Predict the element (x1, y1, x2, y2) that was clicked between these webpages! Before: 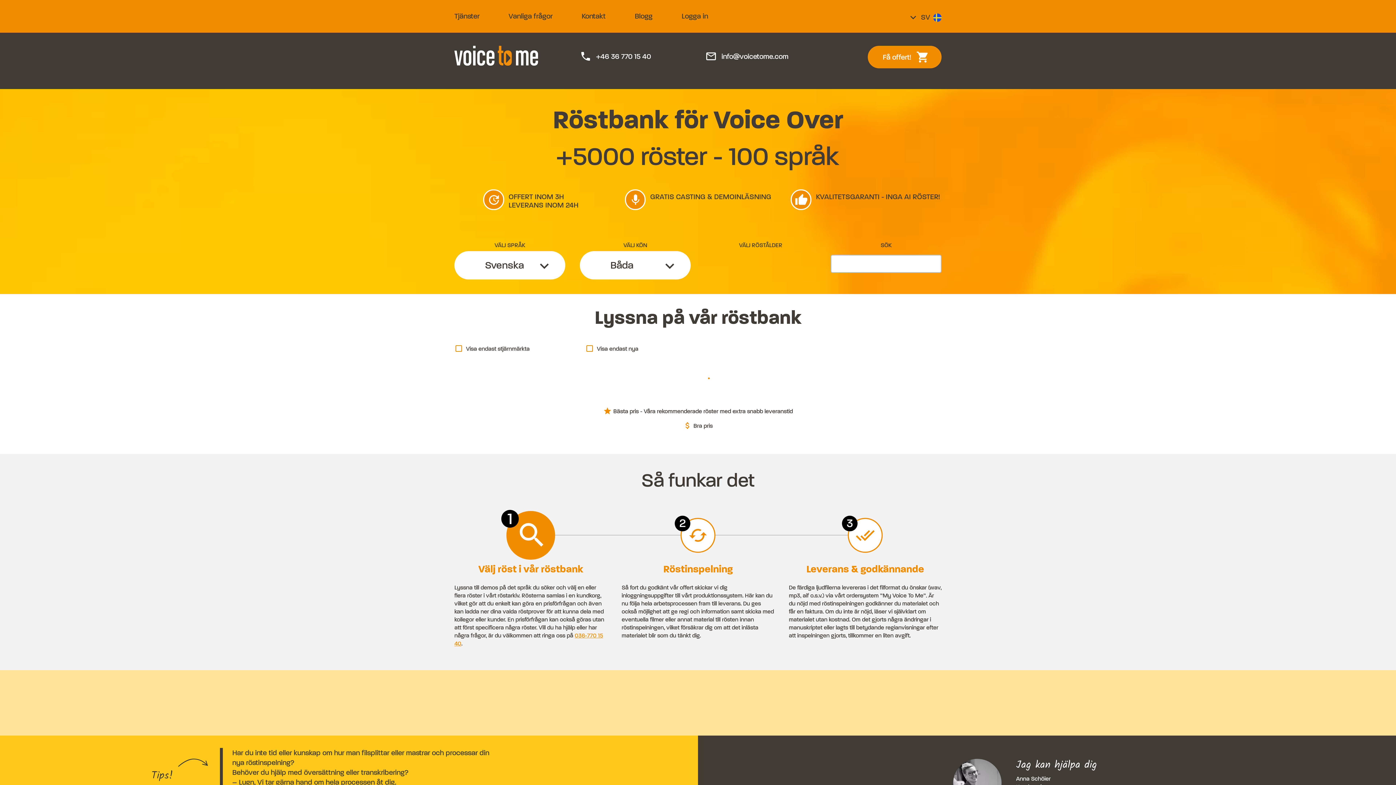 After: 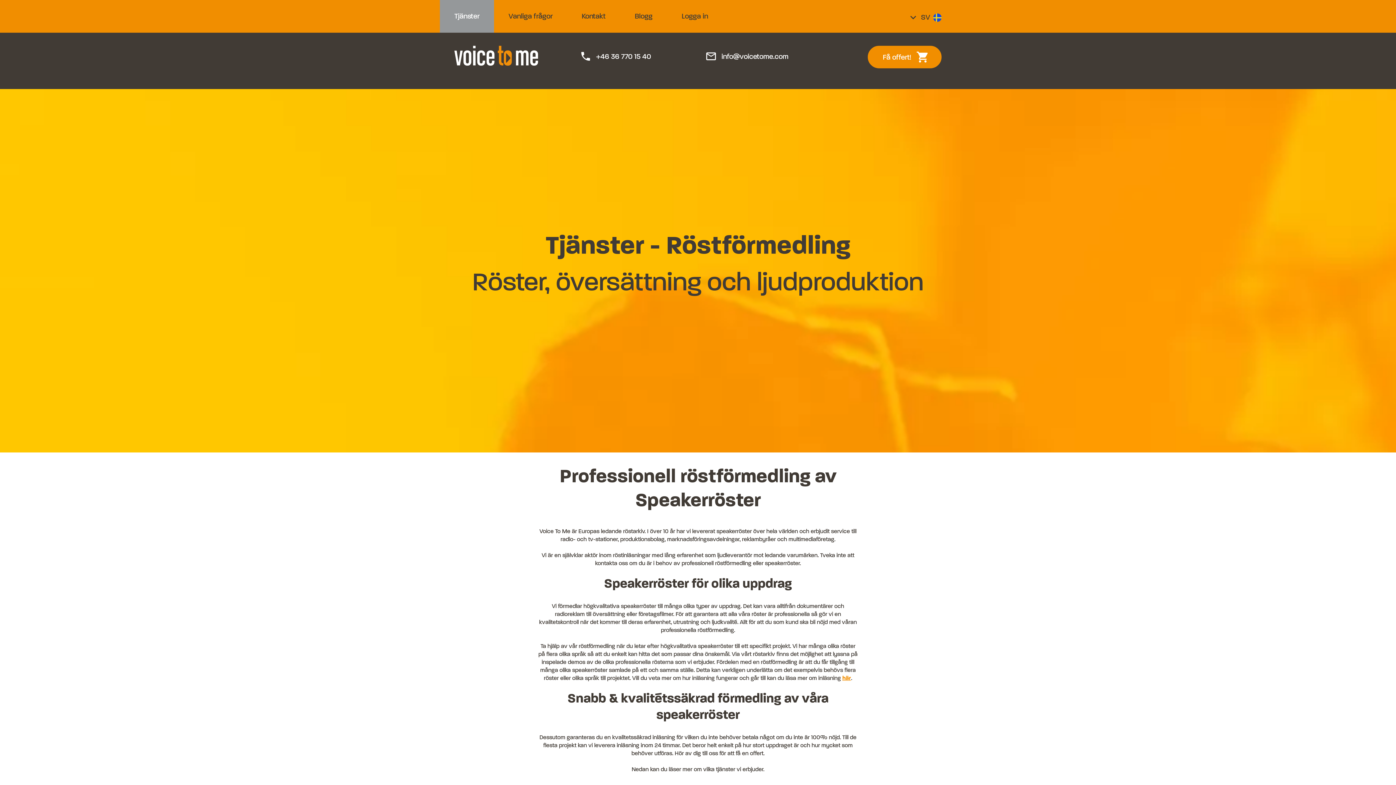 Action: bbox: (440, 0, 494, 32) label: Tjänster